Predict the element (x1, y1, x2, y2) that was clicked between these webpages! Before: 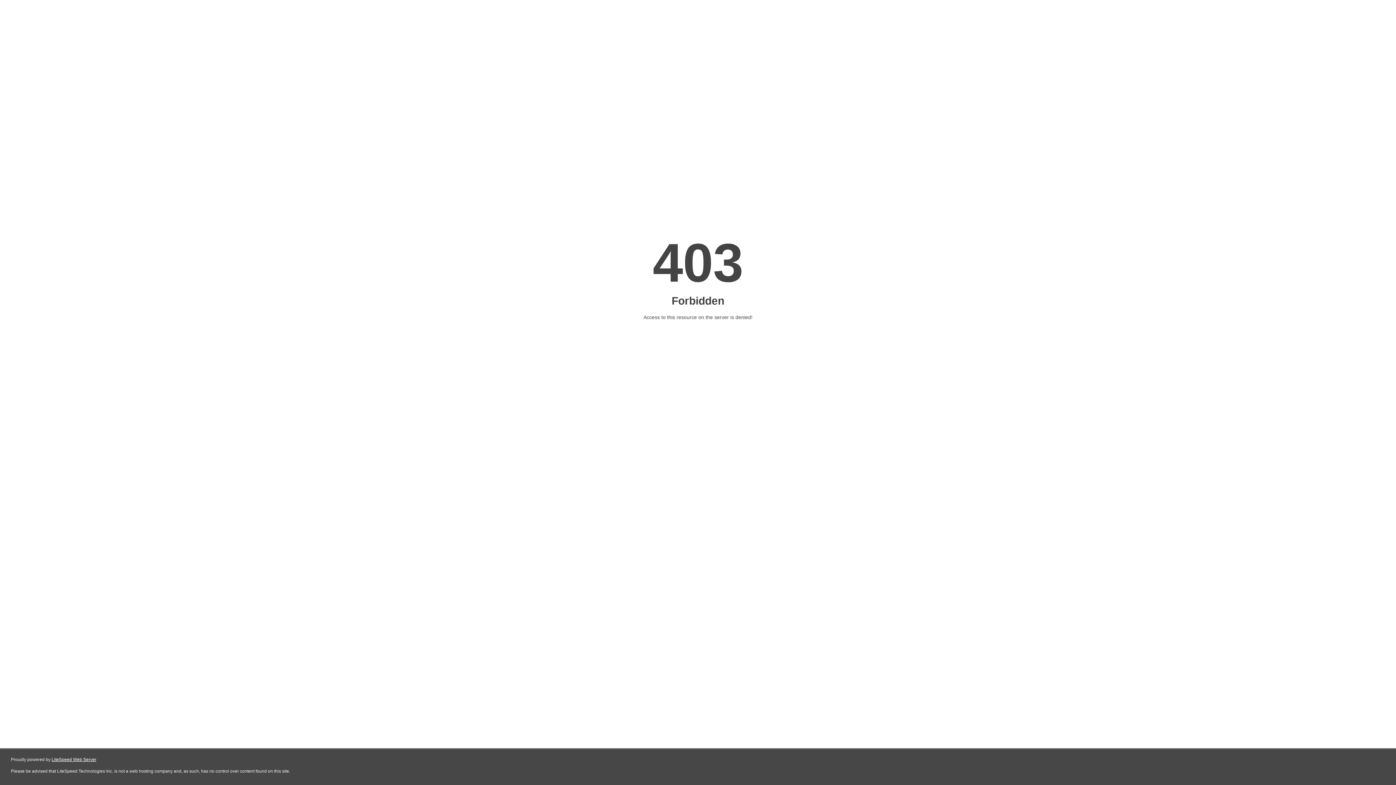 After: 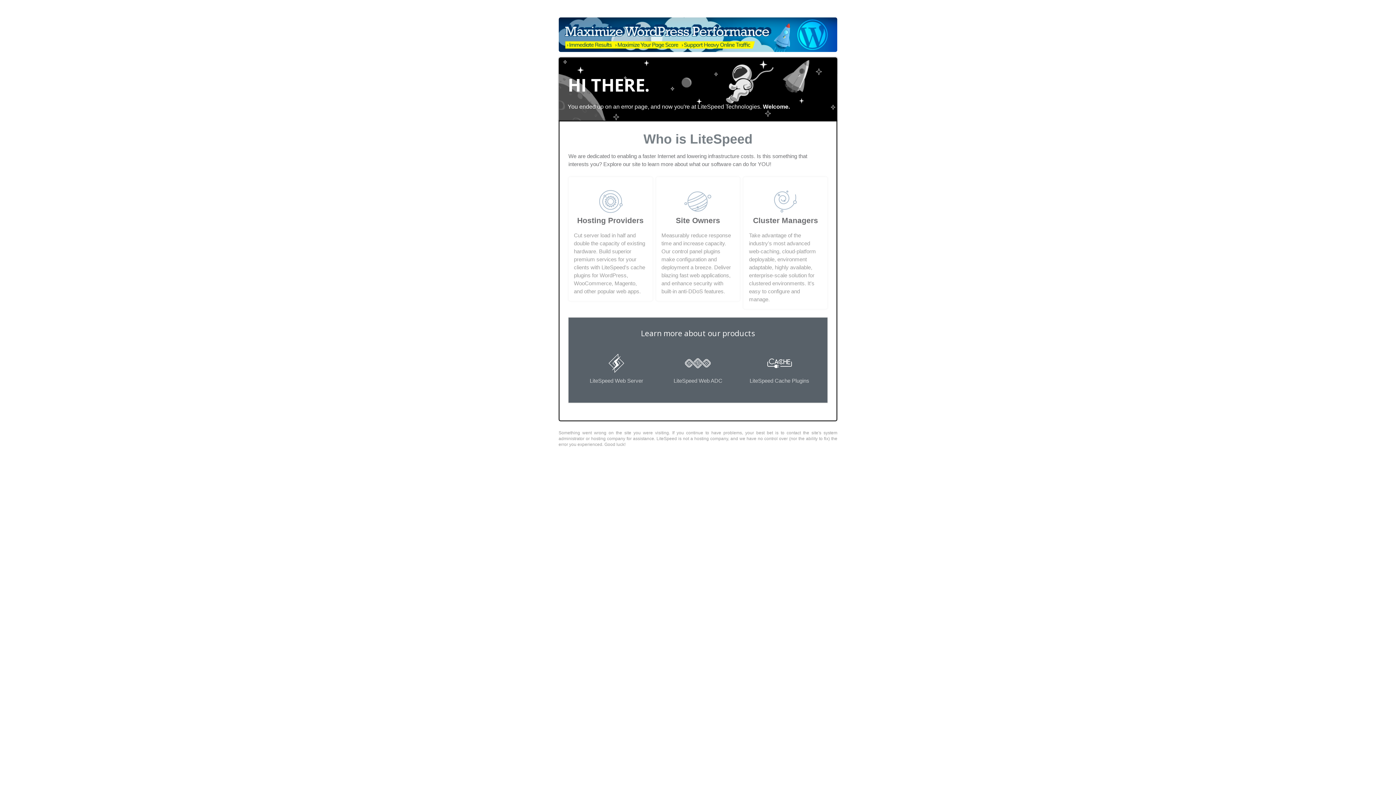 Action: bbox: (51, 757, 96, 762) label: LiteSpeed Web Server